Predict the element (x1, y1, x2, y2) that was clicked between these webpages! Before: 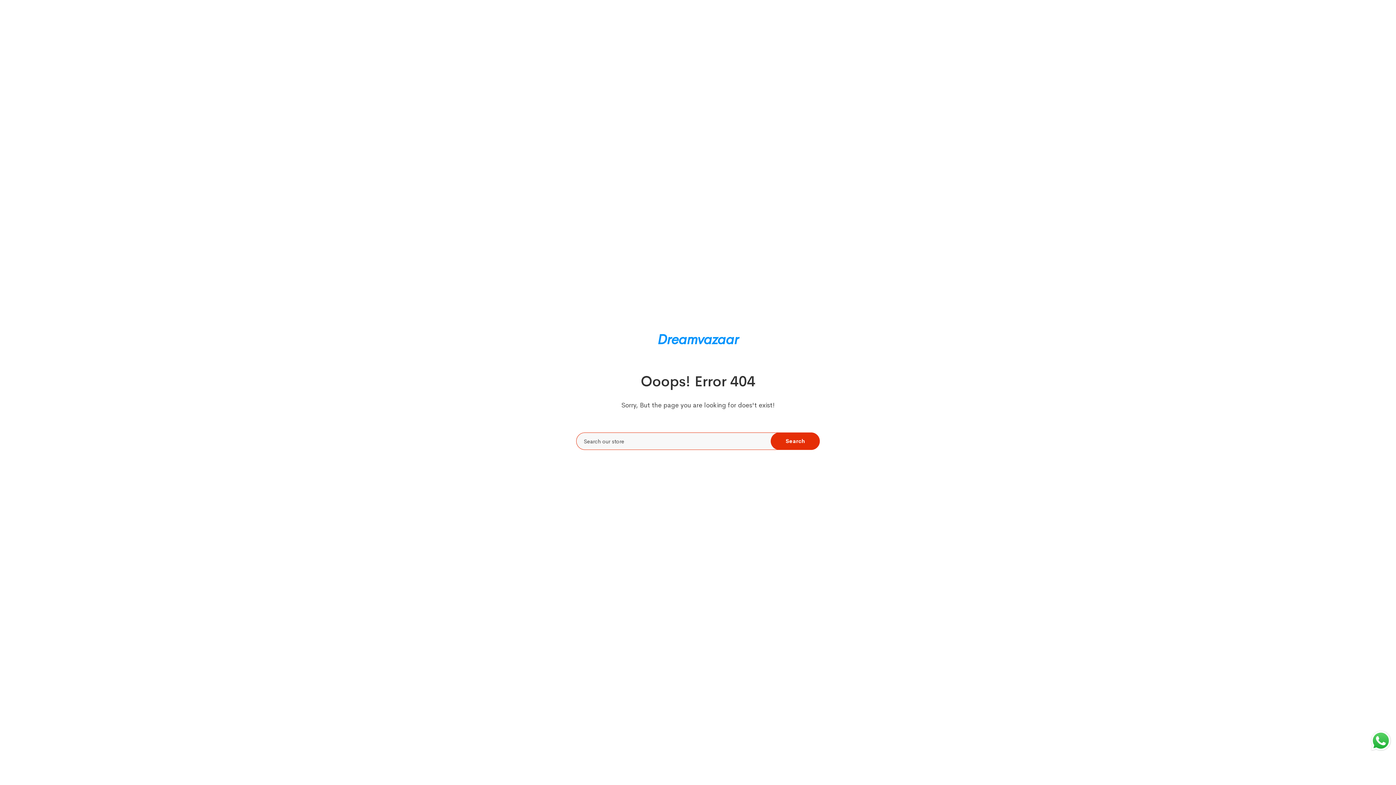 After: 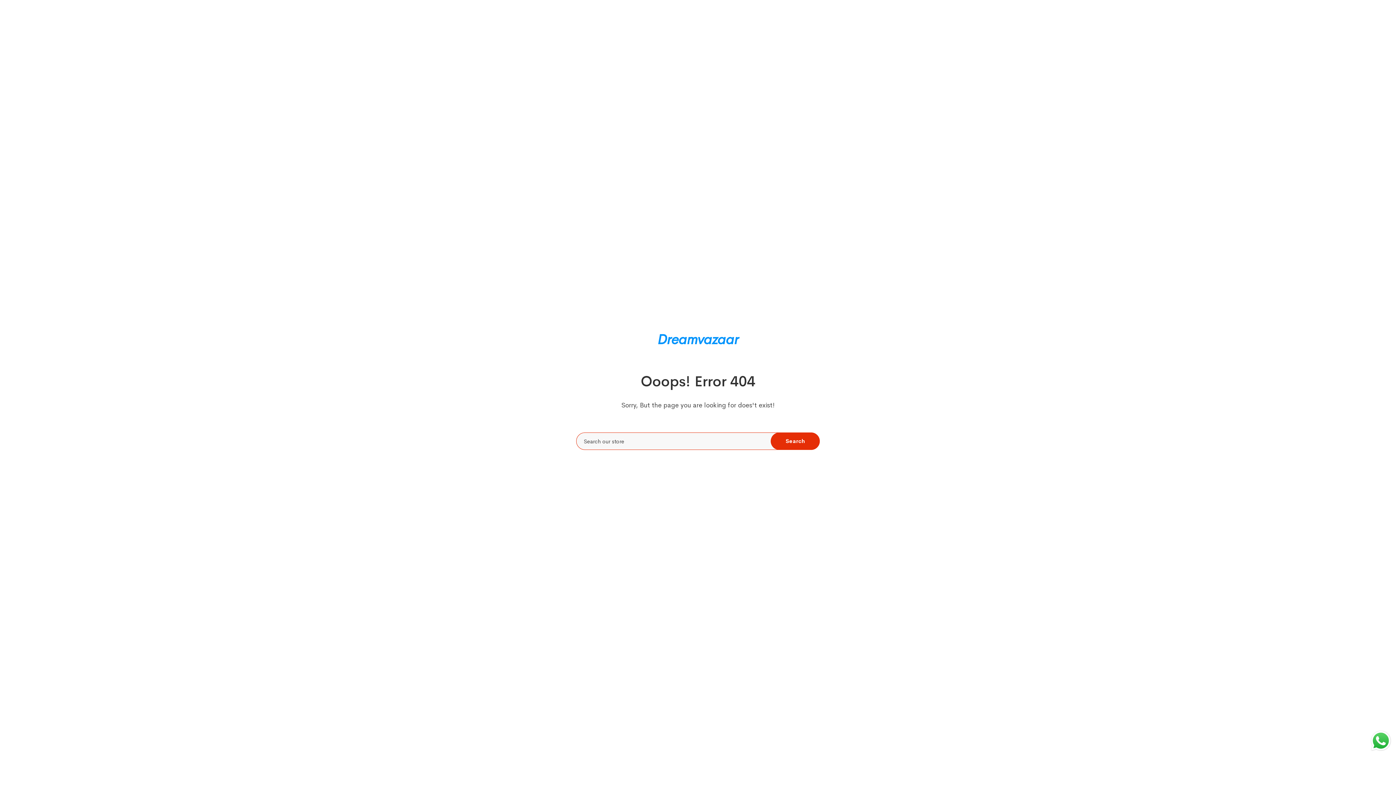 Action: bbox: (1369, 729, 1392, 752) label: Send a message via WhatsApp